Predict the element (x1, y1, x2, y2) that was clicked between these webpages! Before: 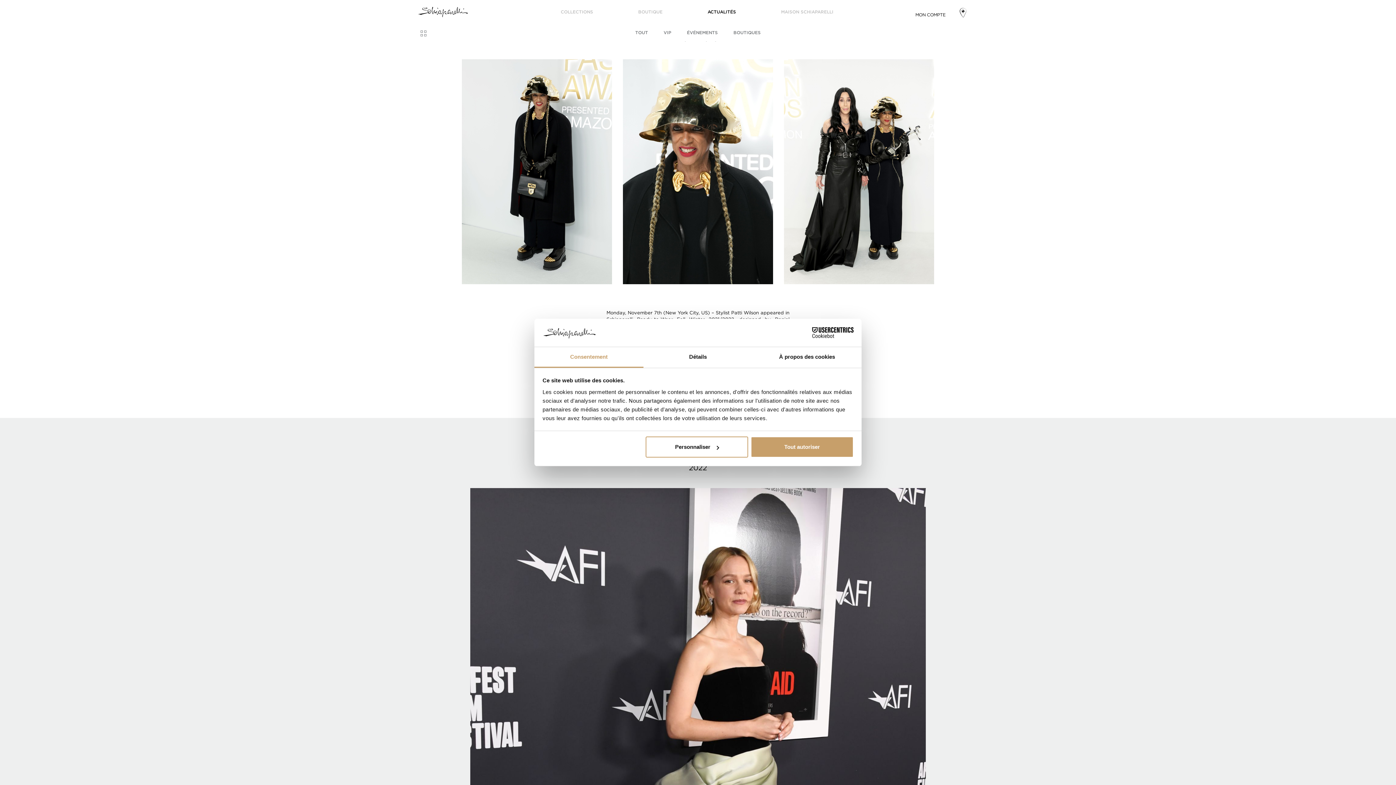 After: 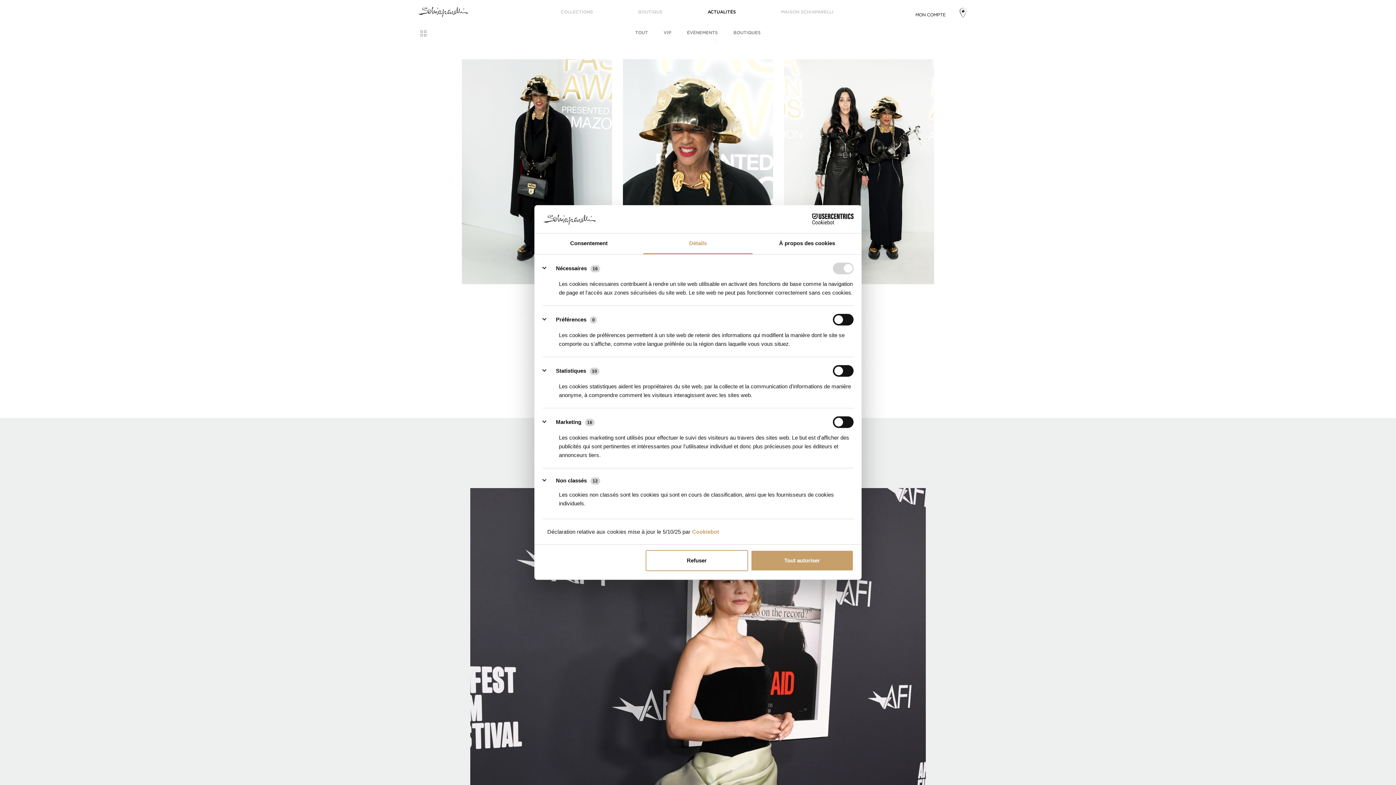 Action: label: Personnaliser bbox: (645, 436, 748, 457)